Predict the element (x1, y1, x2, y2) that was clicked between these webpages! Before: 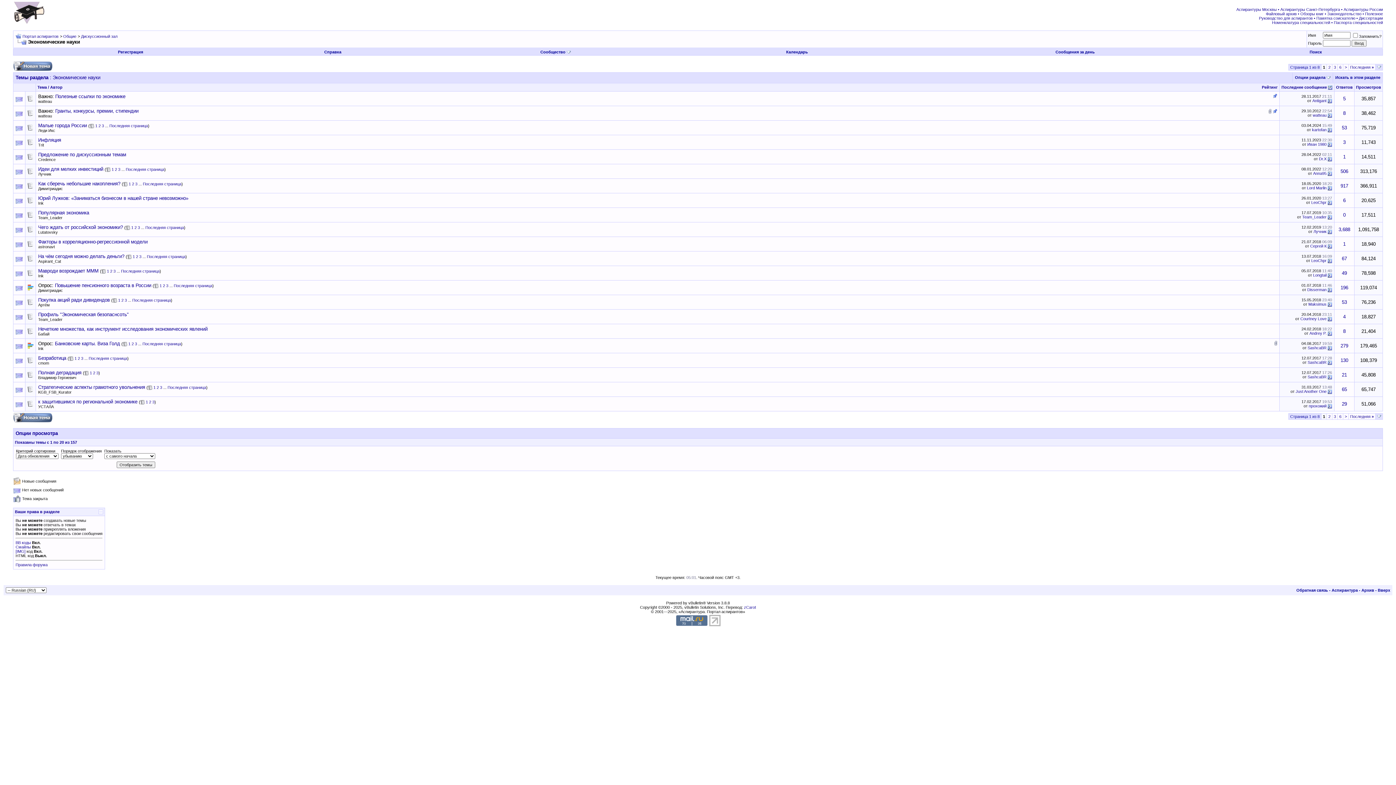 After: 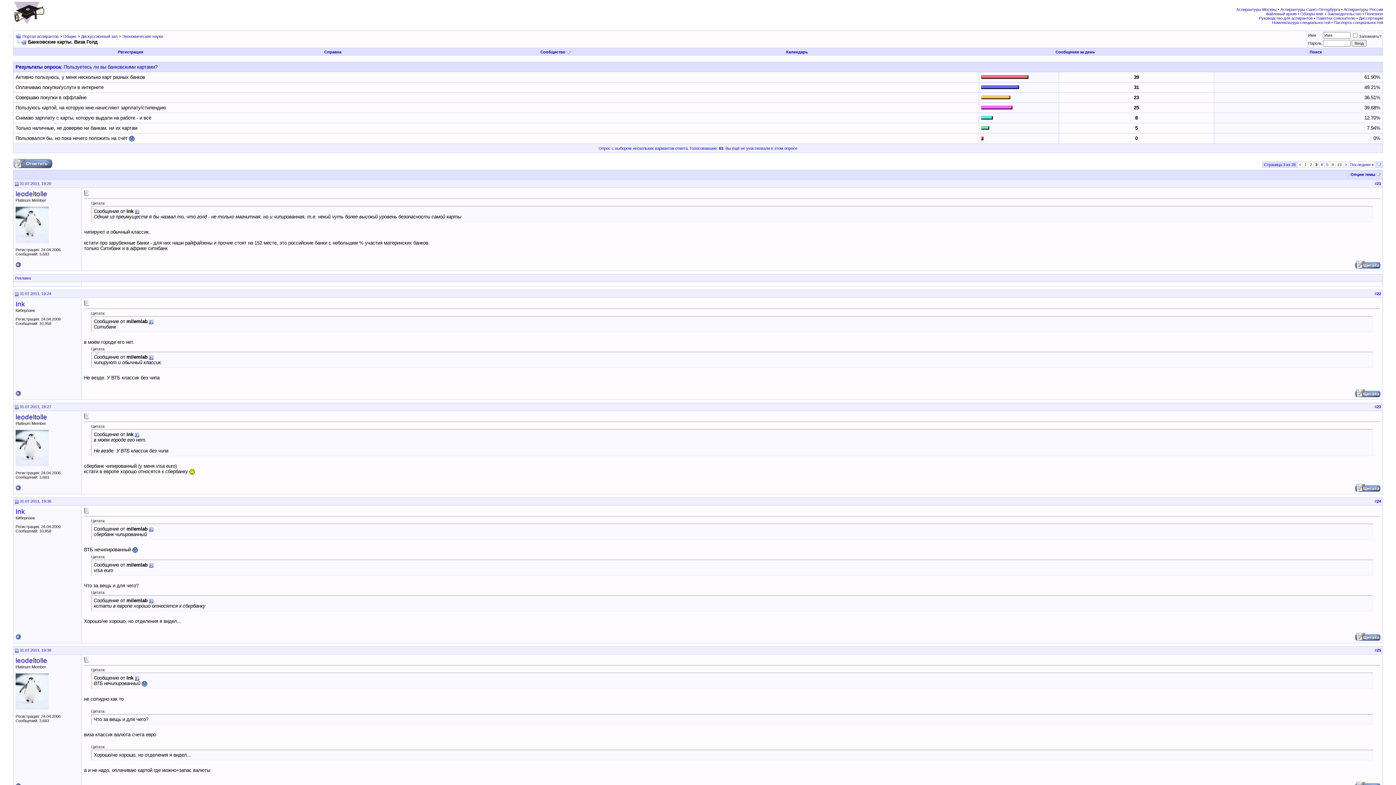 Action: bbox: (134, 341, 137, 346) label: 3